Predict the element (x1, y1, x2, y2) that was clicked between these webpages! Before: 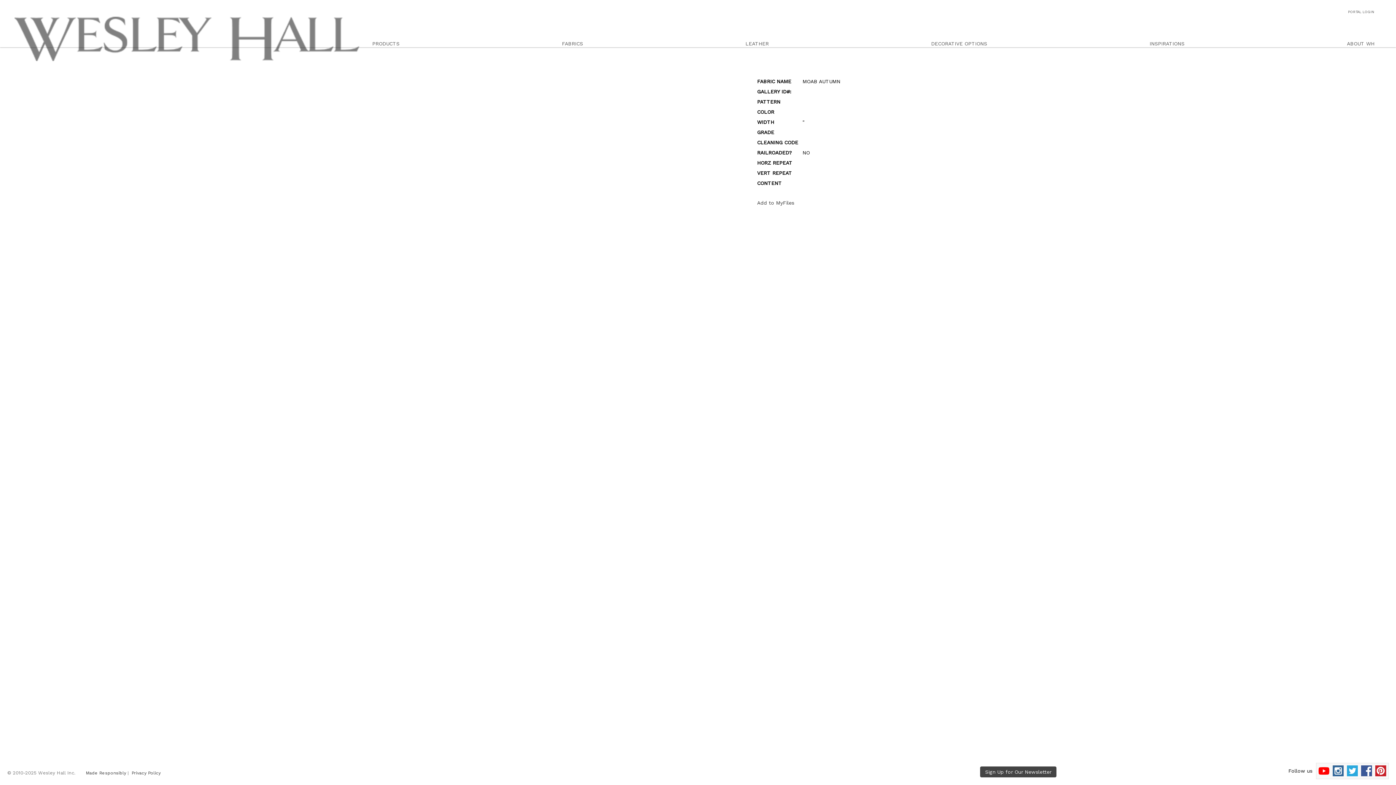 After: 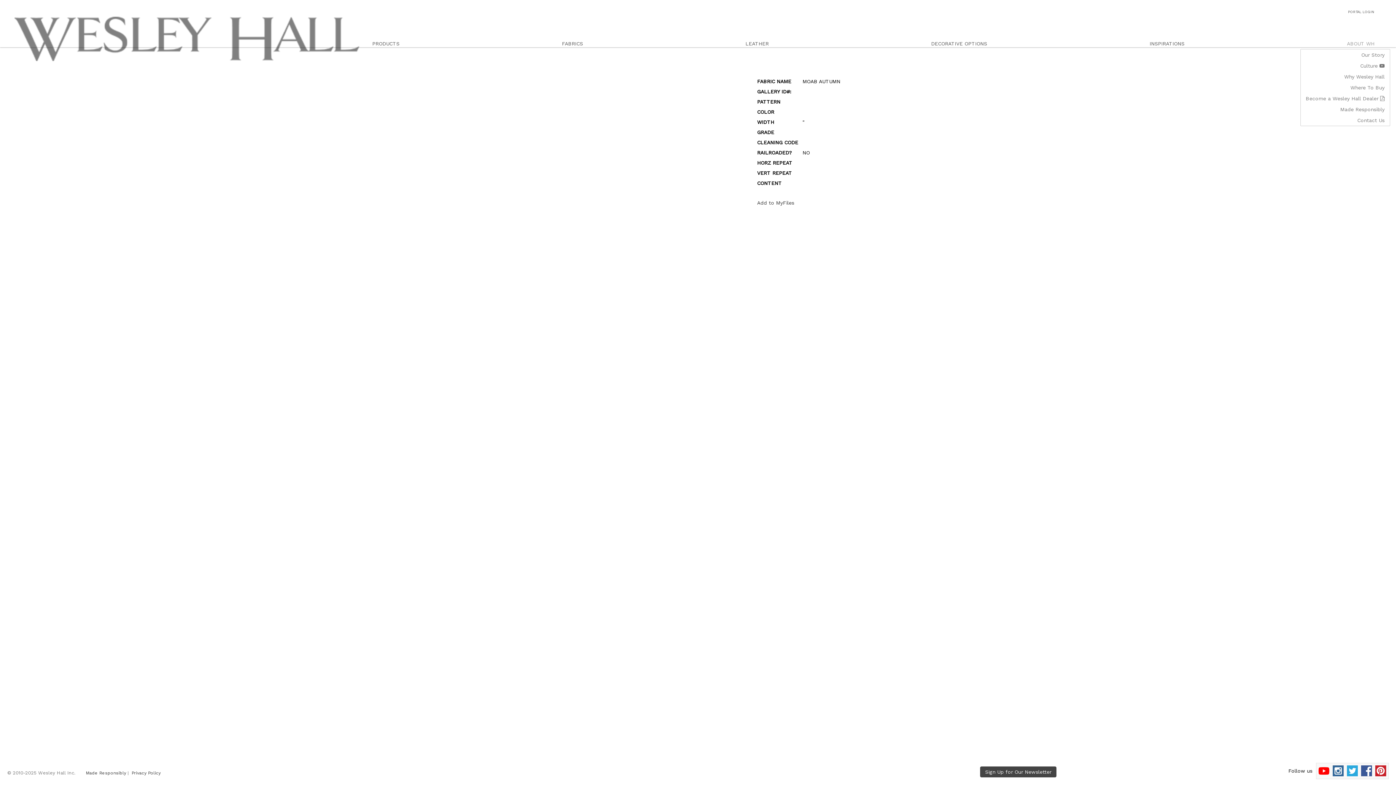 Action: bbox: (1342, 38, 1379, 49) label: ABOUT WH